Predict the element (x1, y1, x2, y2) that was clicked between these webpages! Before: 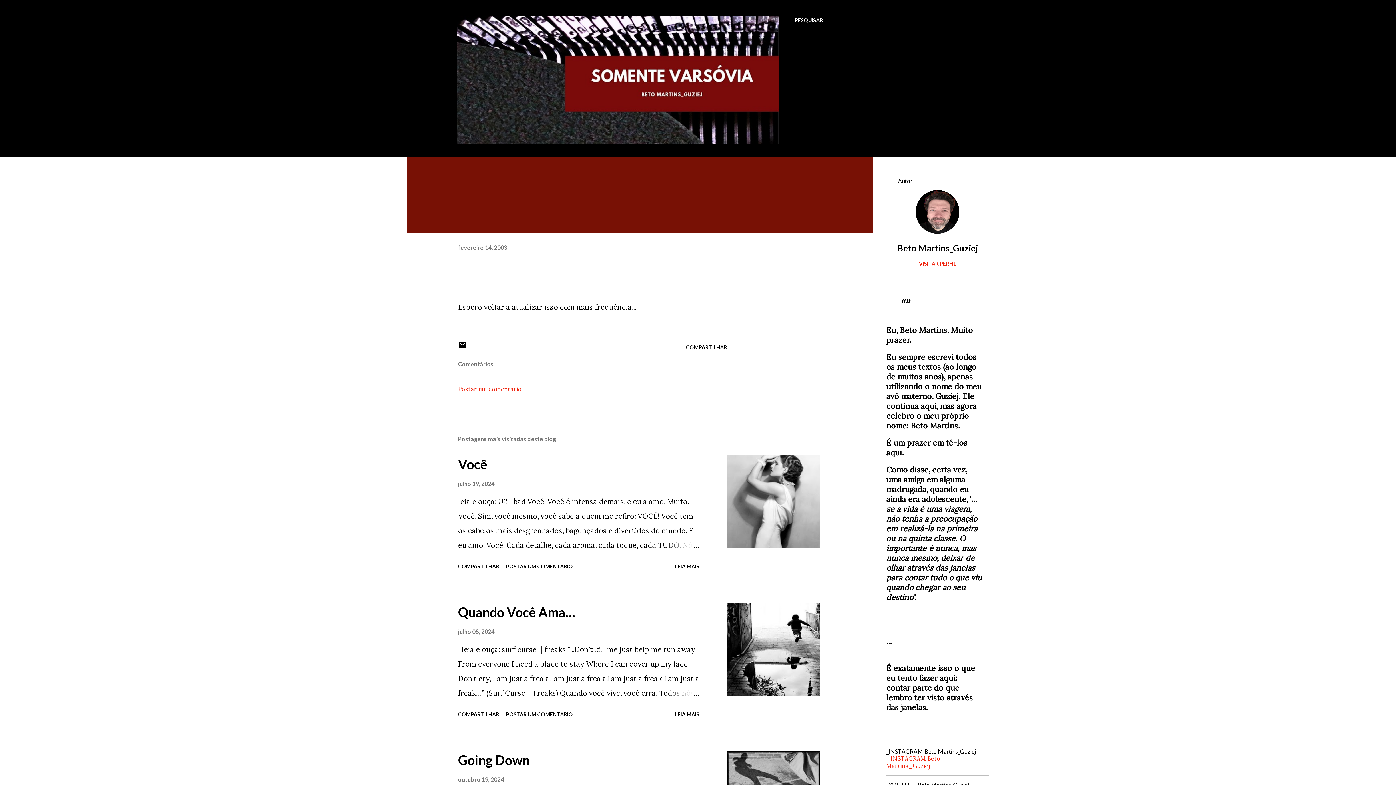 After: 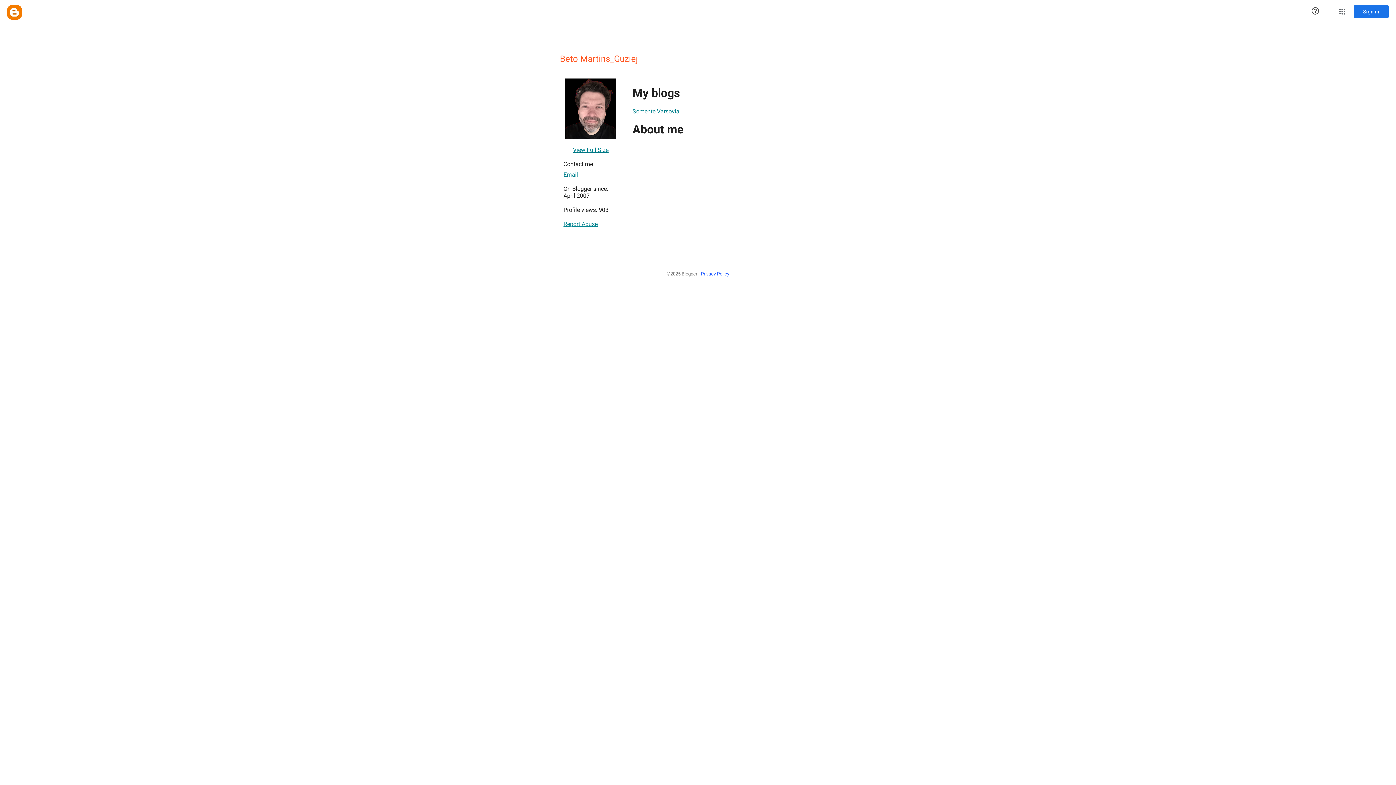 Action: bbox: (886, 260, 989, 266) label: VISITAR PERFIL